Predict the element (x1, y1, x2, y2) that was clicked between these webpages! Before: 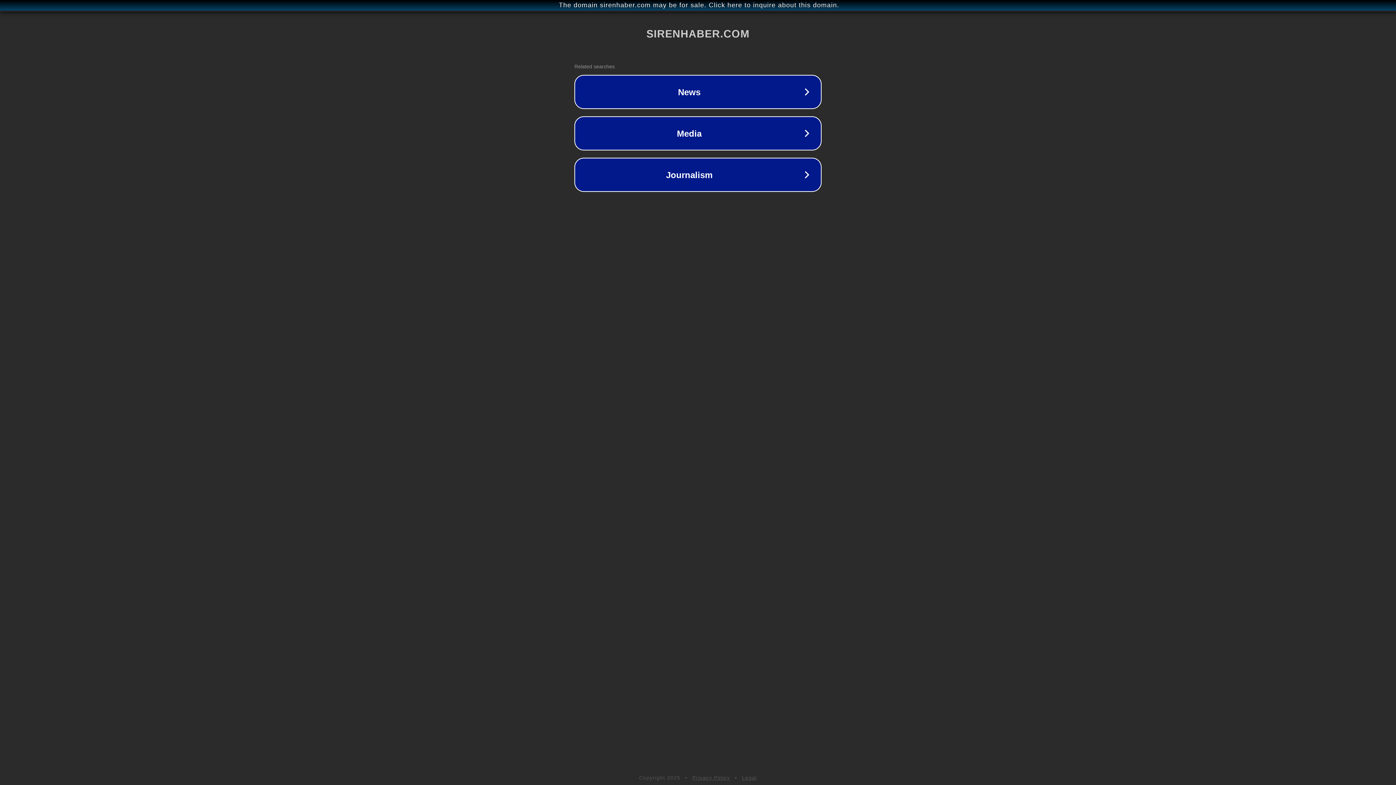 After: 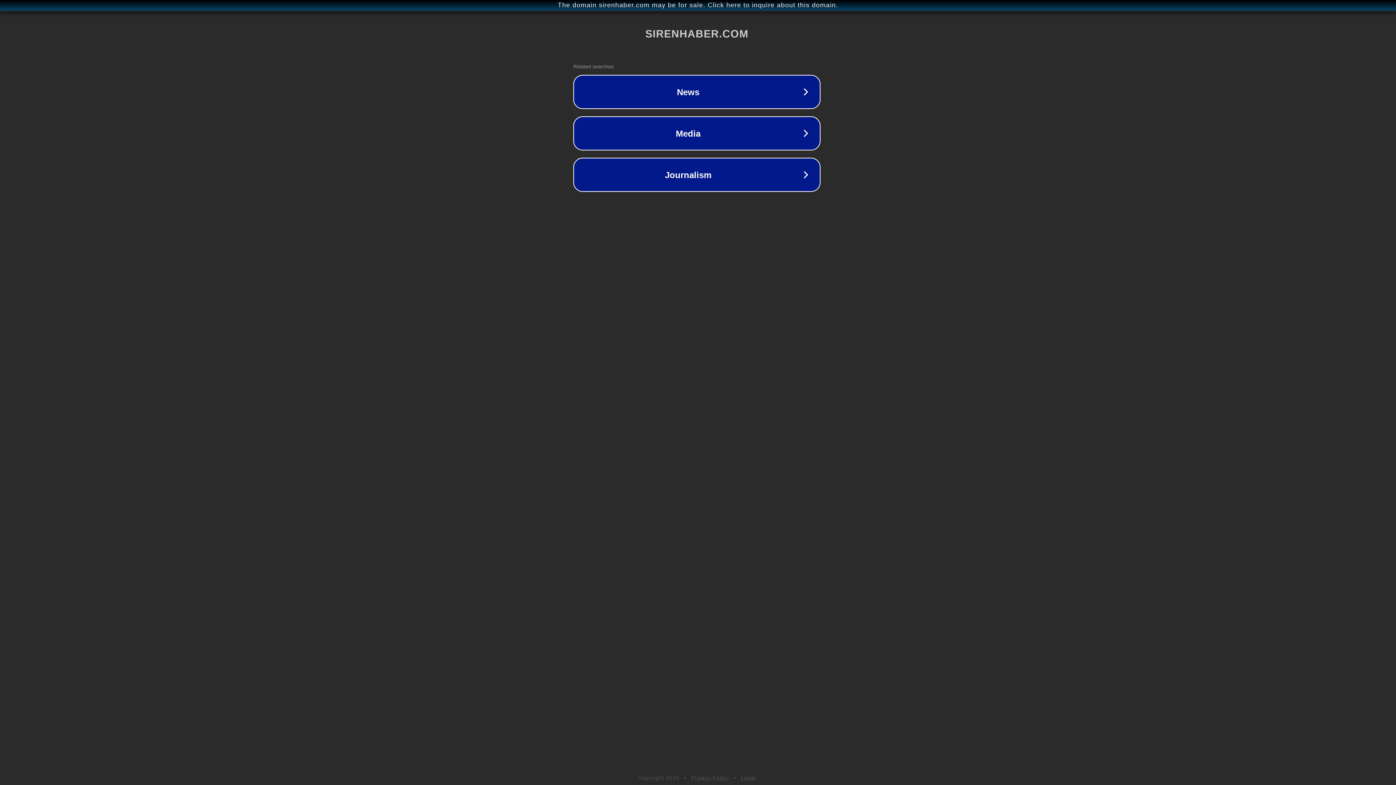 Action: label: The domain sirenhaber.com may be for sale. Click here to inquire about this domain. bbox: (1, 1, 1397, 9)